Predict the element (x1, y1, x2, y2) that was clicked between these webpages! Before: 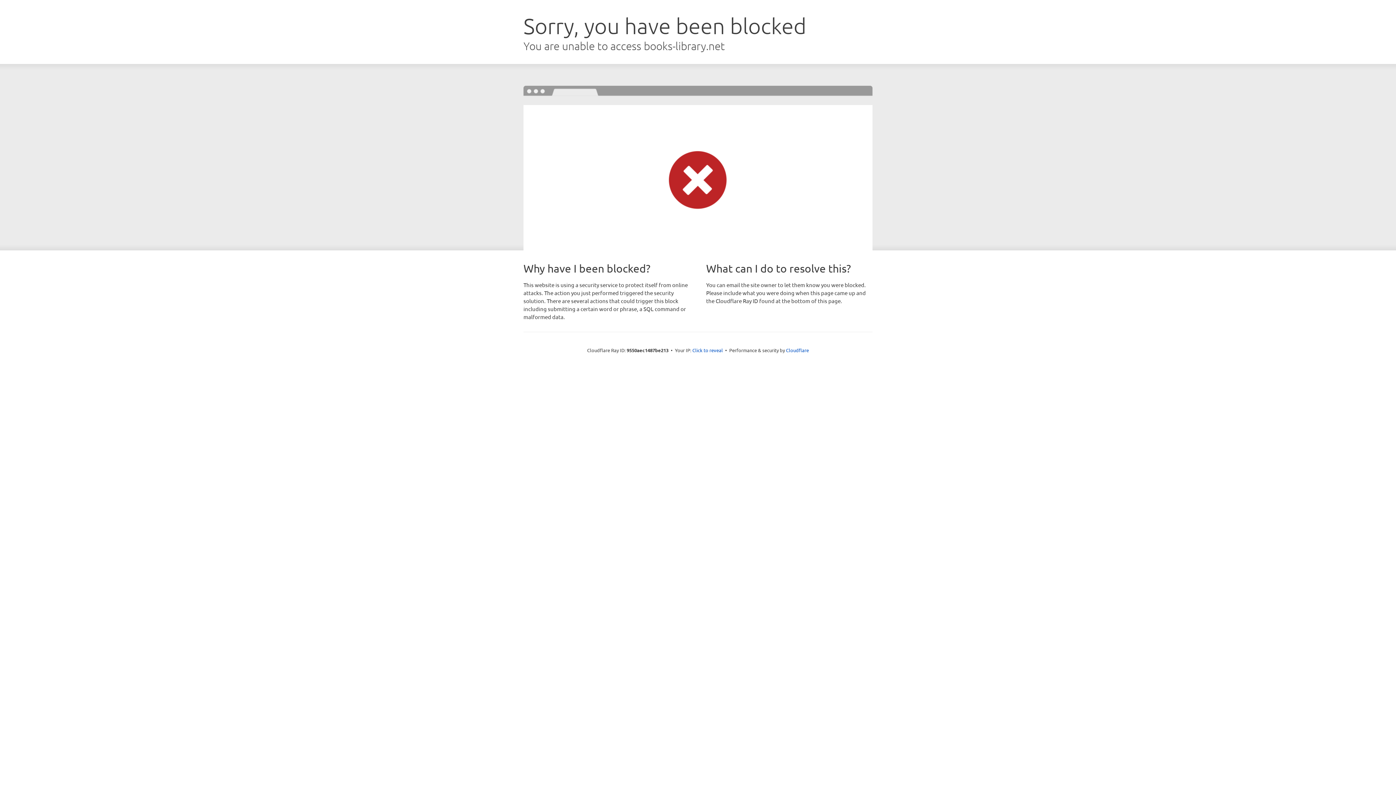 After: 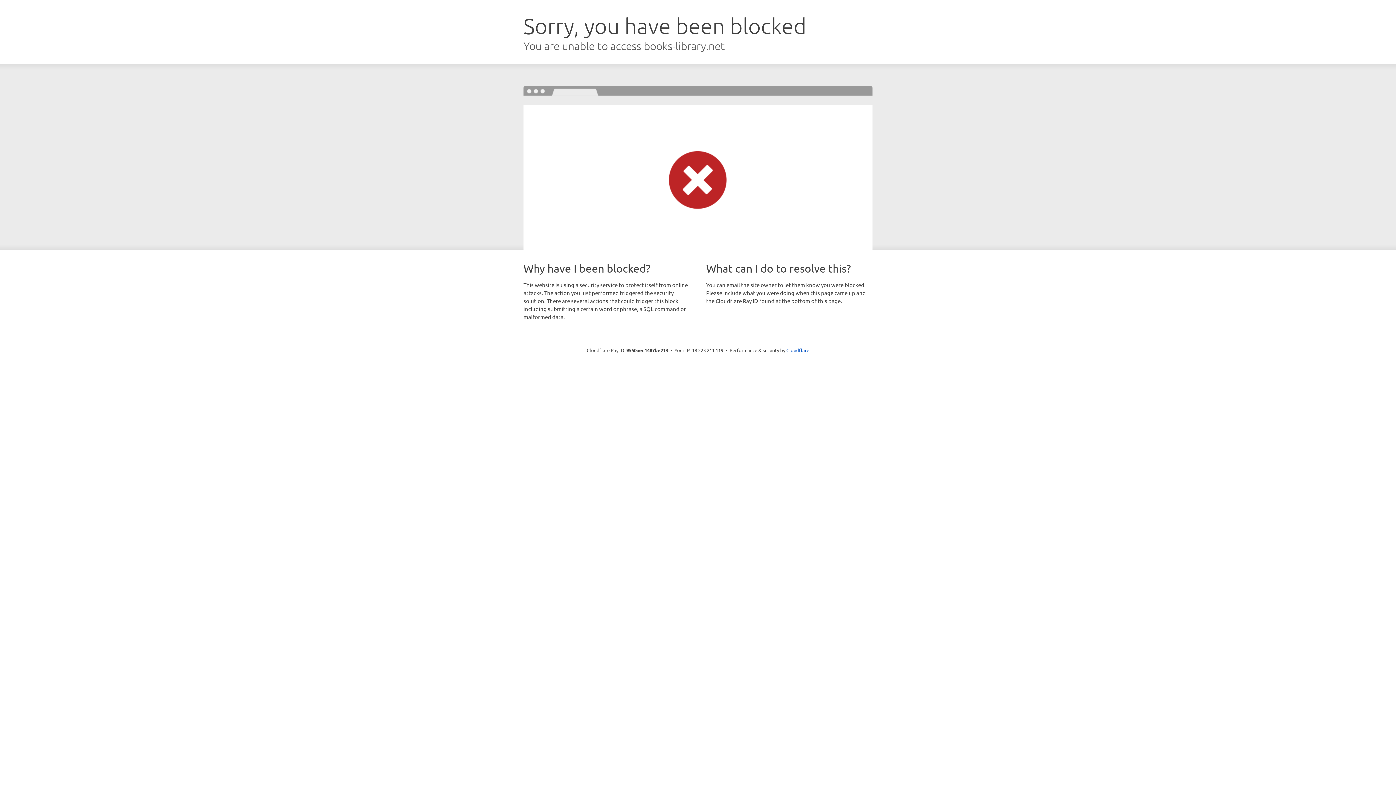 Action: bbox: (692, 346, 723, 353) label: Click to reveal